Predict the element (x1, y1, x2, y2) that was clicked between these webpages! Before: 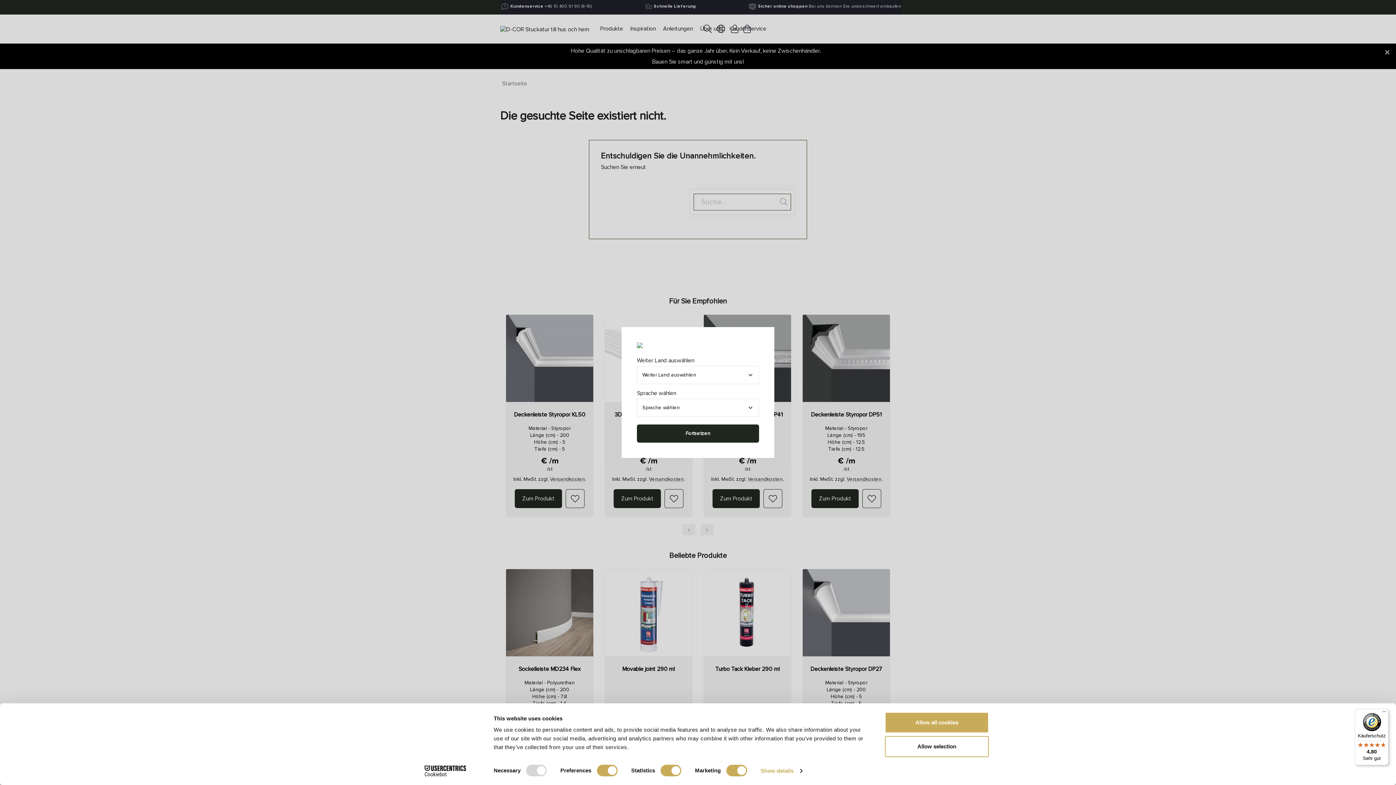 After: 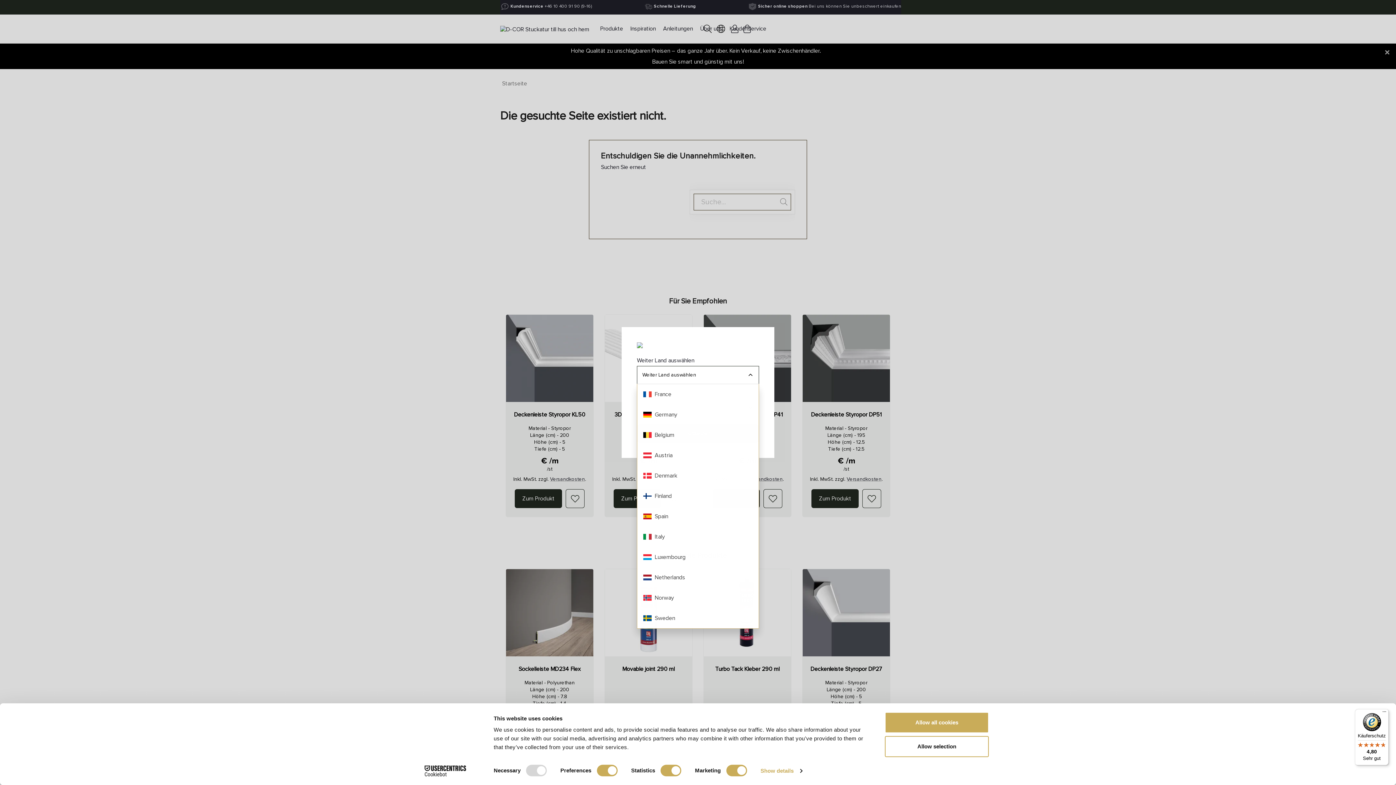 Action: label: Weiter Land auswählen bbox: (637, 366, 759, 384)